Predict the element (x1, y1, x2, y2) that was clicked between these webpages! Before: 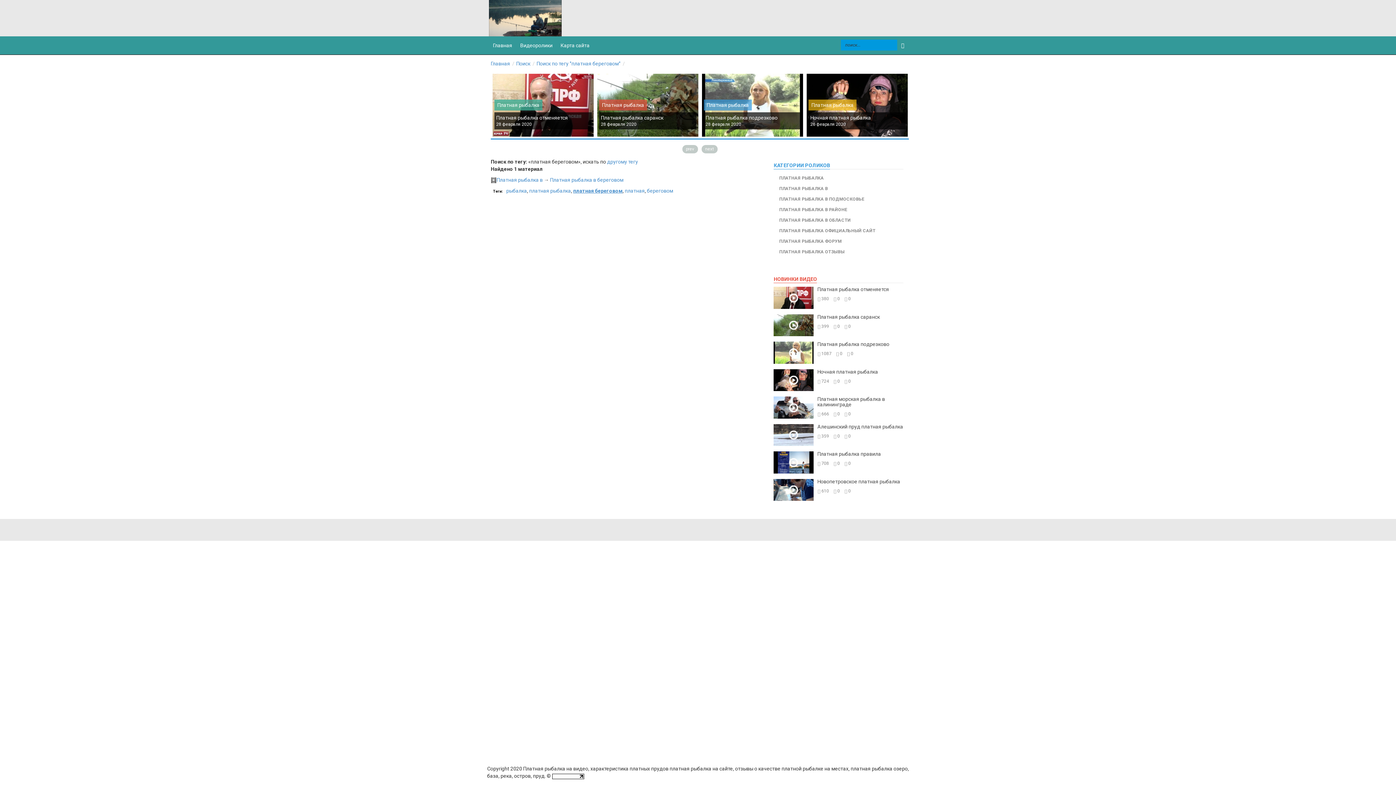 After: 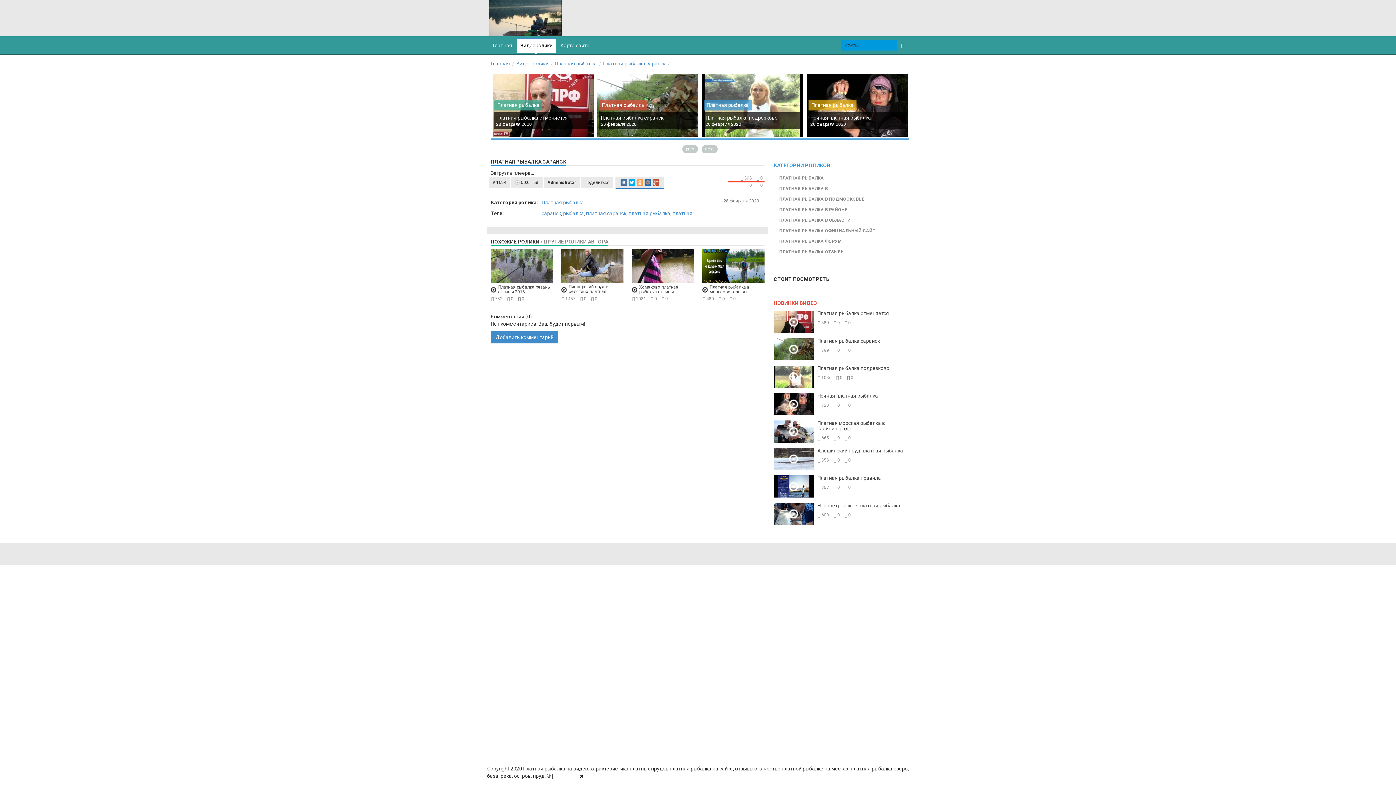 Action: bbox: (773, 314, 813, 336)